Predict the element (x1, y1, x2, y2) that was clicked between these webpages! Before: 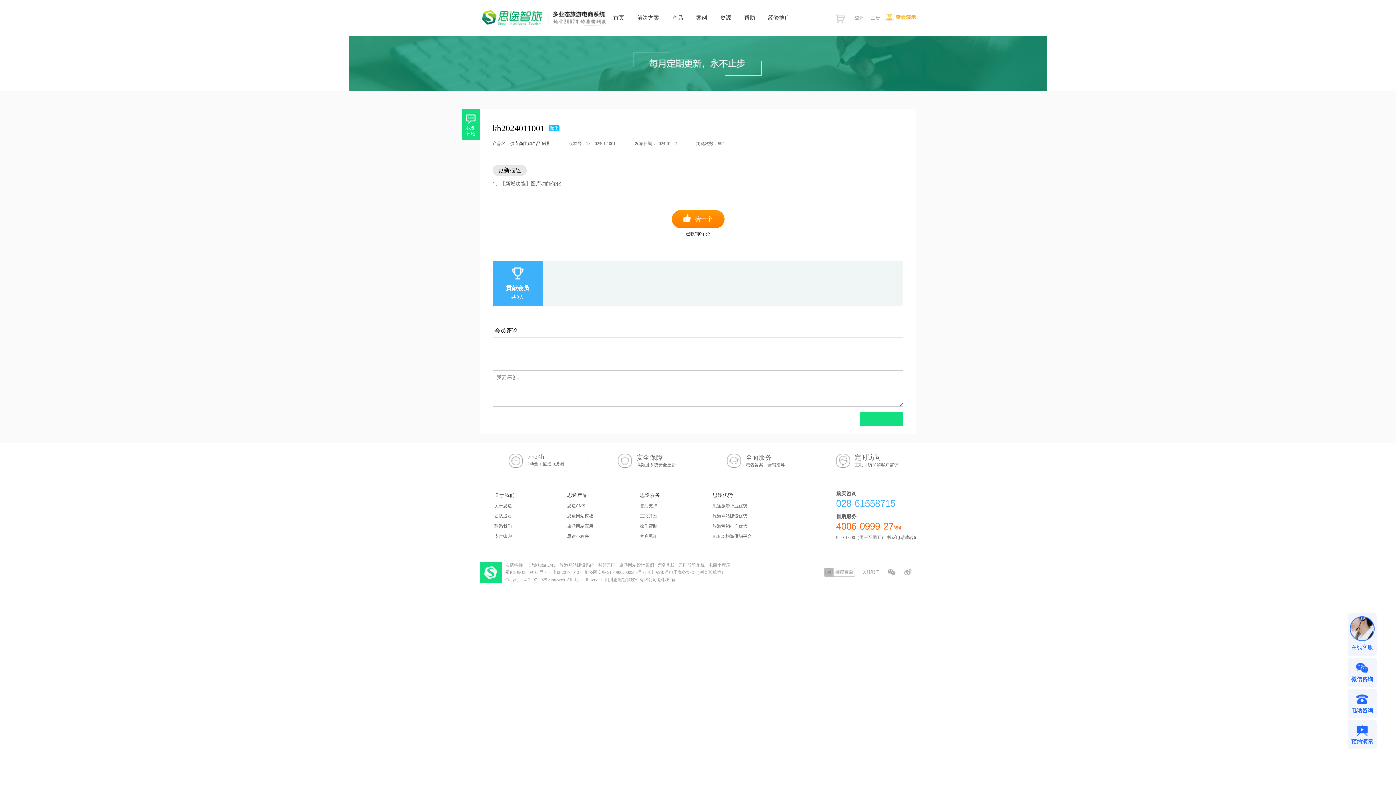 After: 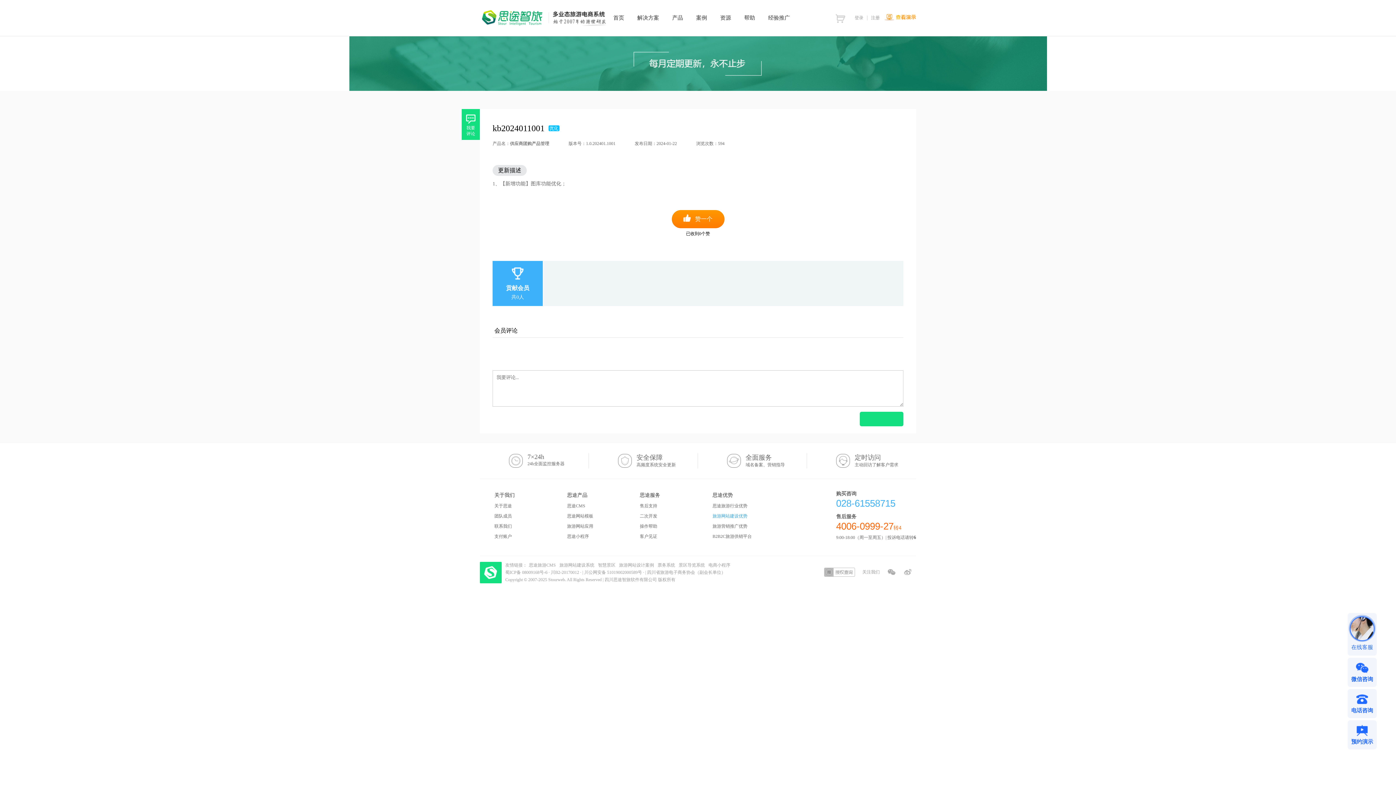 Action: bbox: (712, 511, 770, 521) label: 旅游网站建设优势